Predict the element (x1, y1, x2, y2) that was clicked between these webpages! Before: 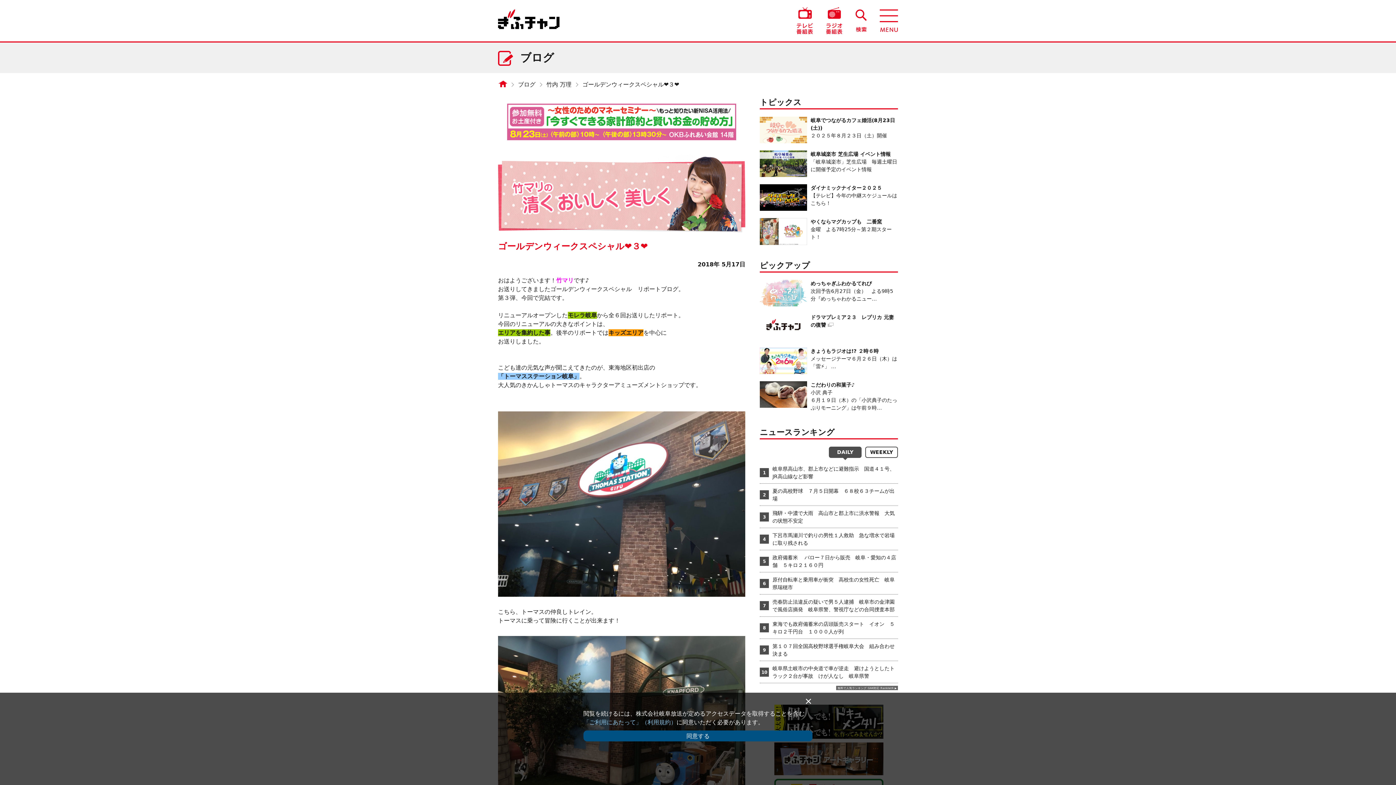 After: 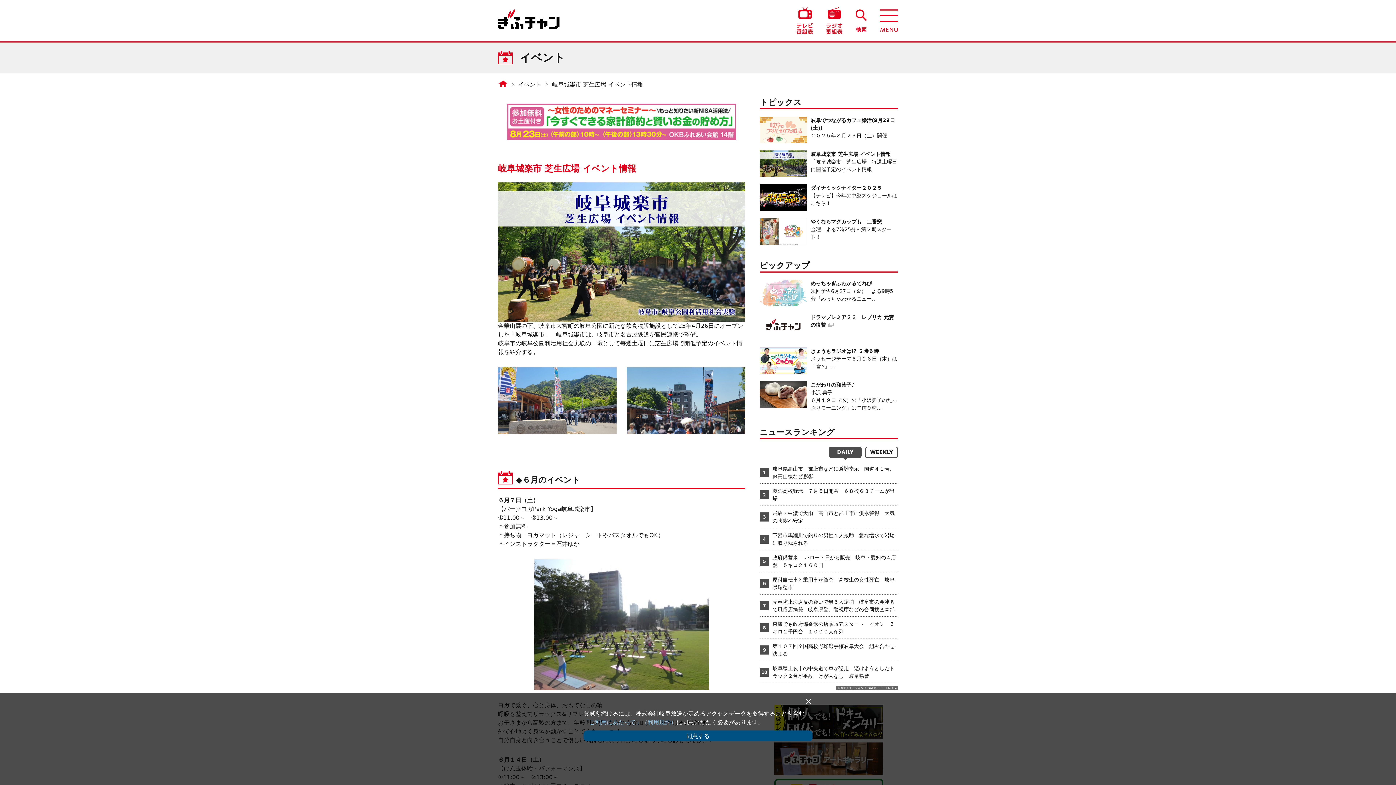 Action: bbox: (760, 150, 898, 177) label: 岐阜城楽市 芝生広場 イベント情報

「岐阜城楽市」芝生広場　毎週土曜日に開催予定のイベント情報